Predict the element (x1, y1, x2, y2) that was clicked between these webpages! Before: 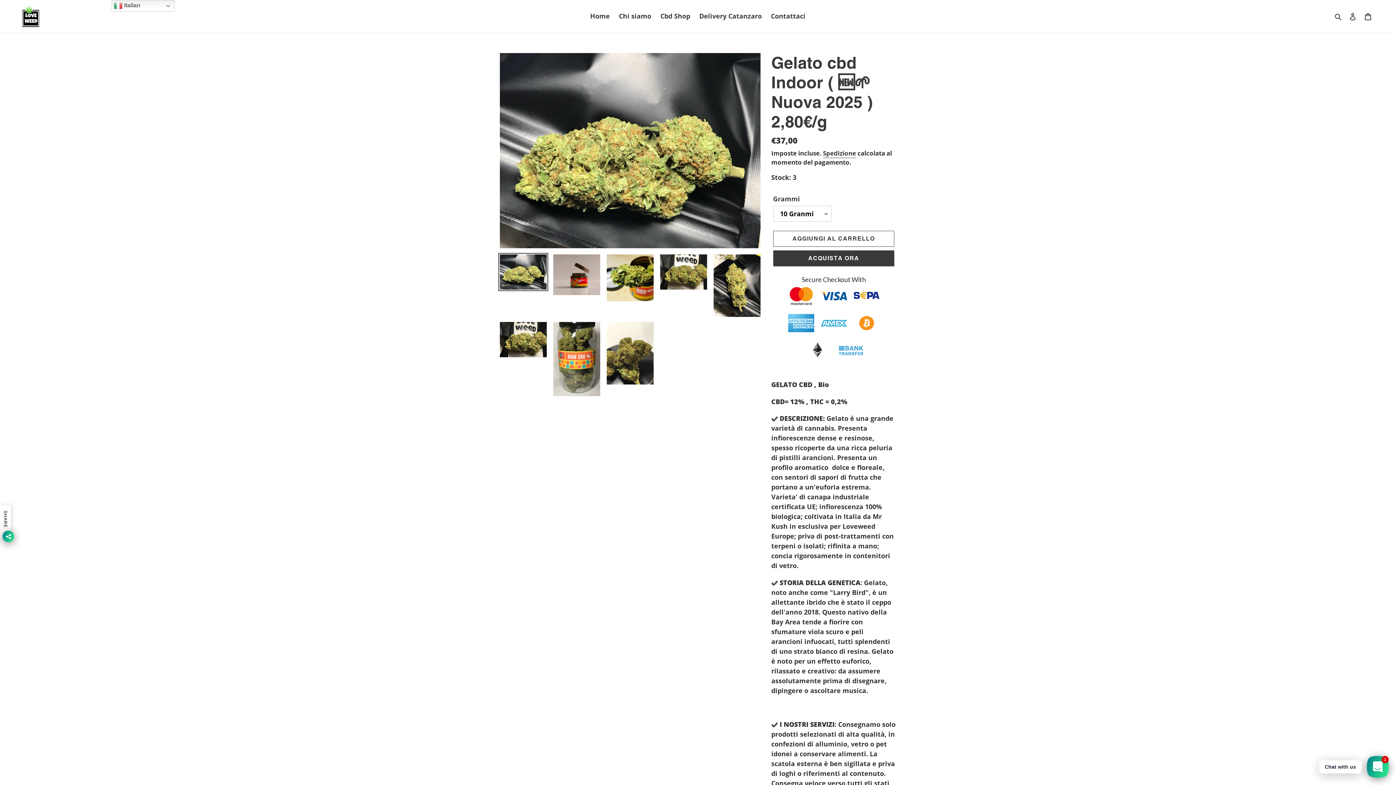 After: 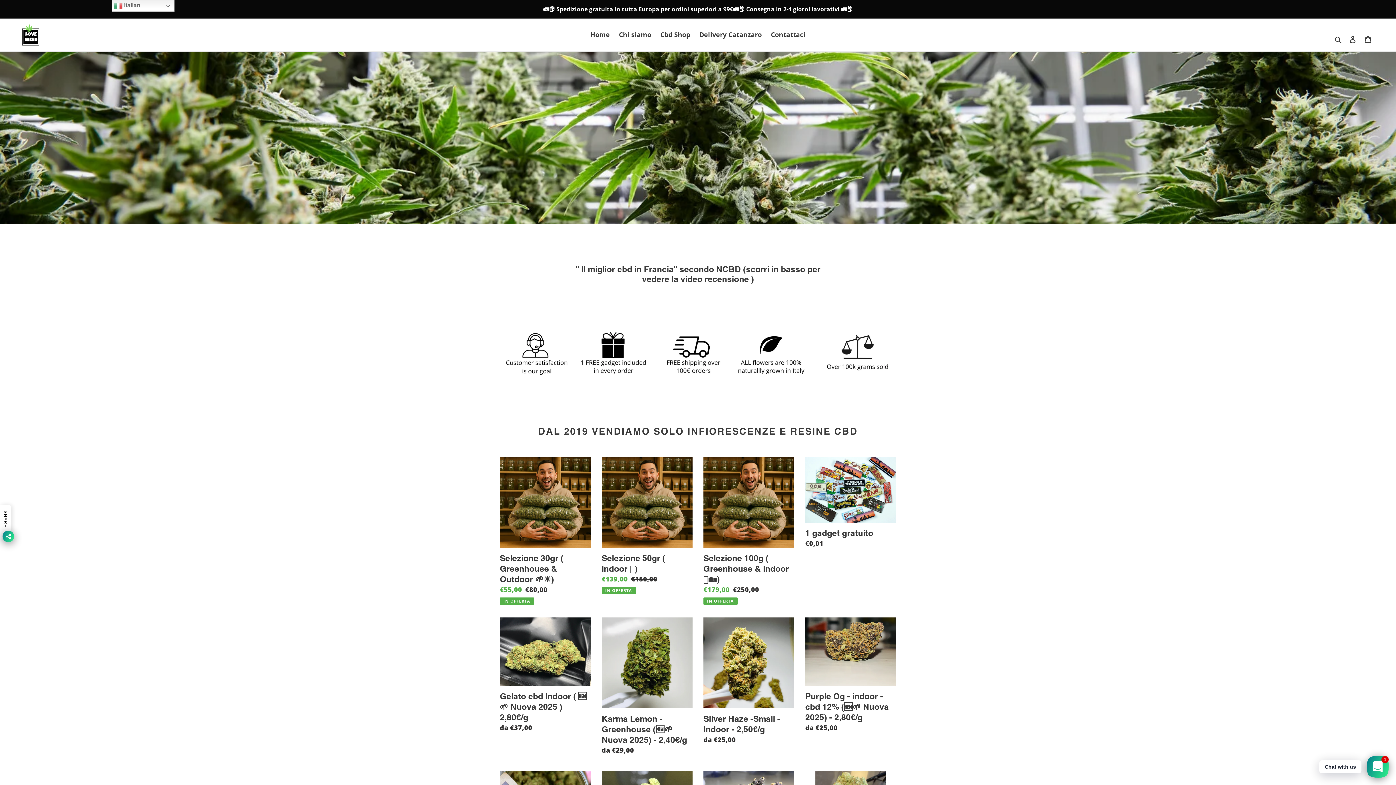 Action: bbox: (586, 10, 613, 22) label: Home